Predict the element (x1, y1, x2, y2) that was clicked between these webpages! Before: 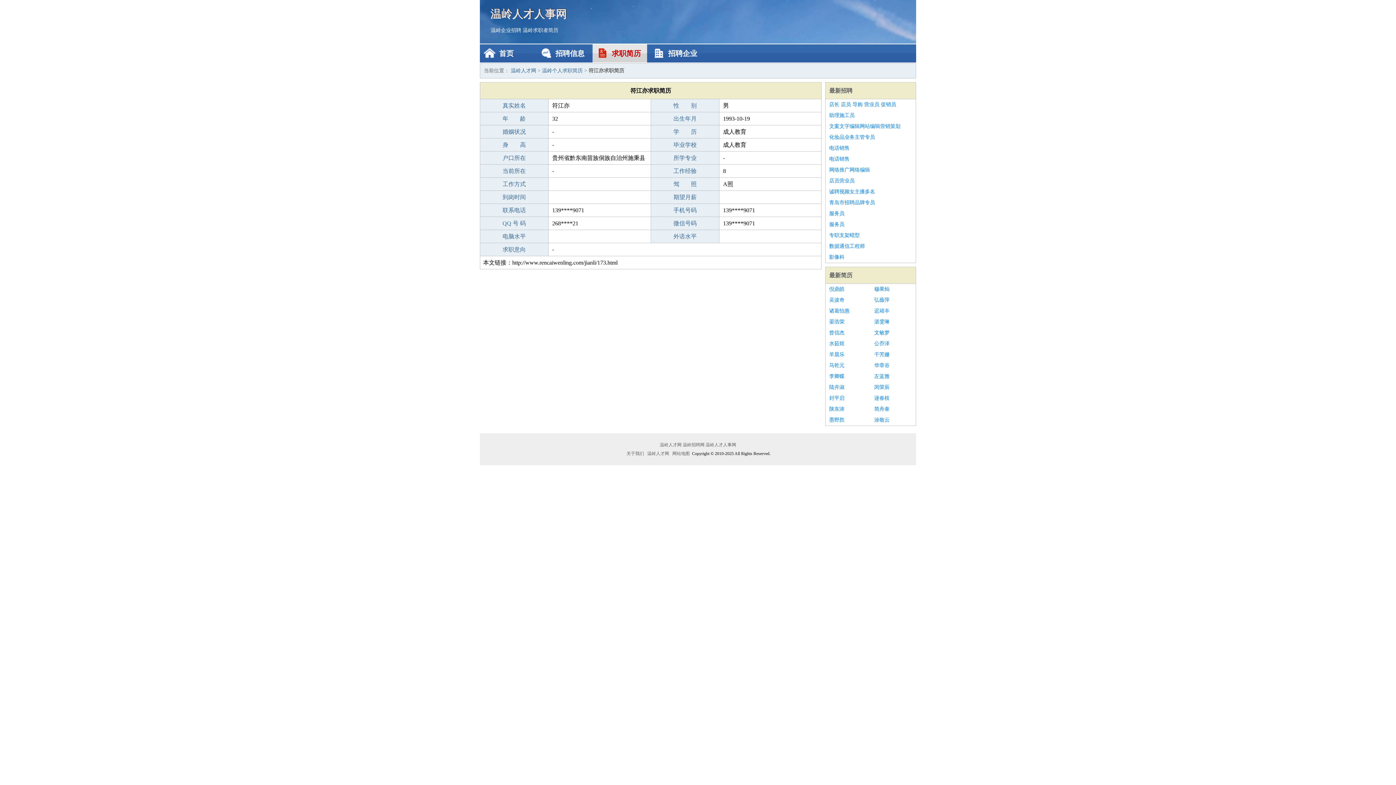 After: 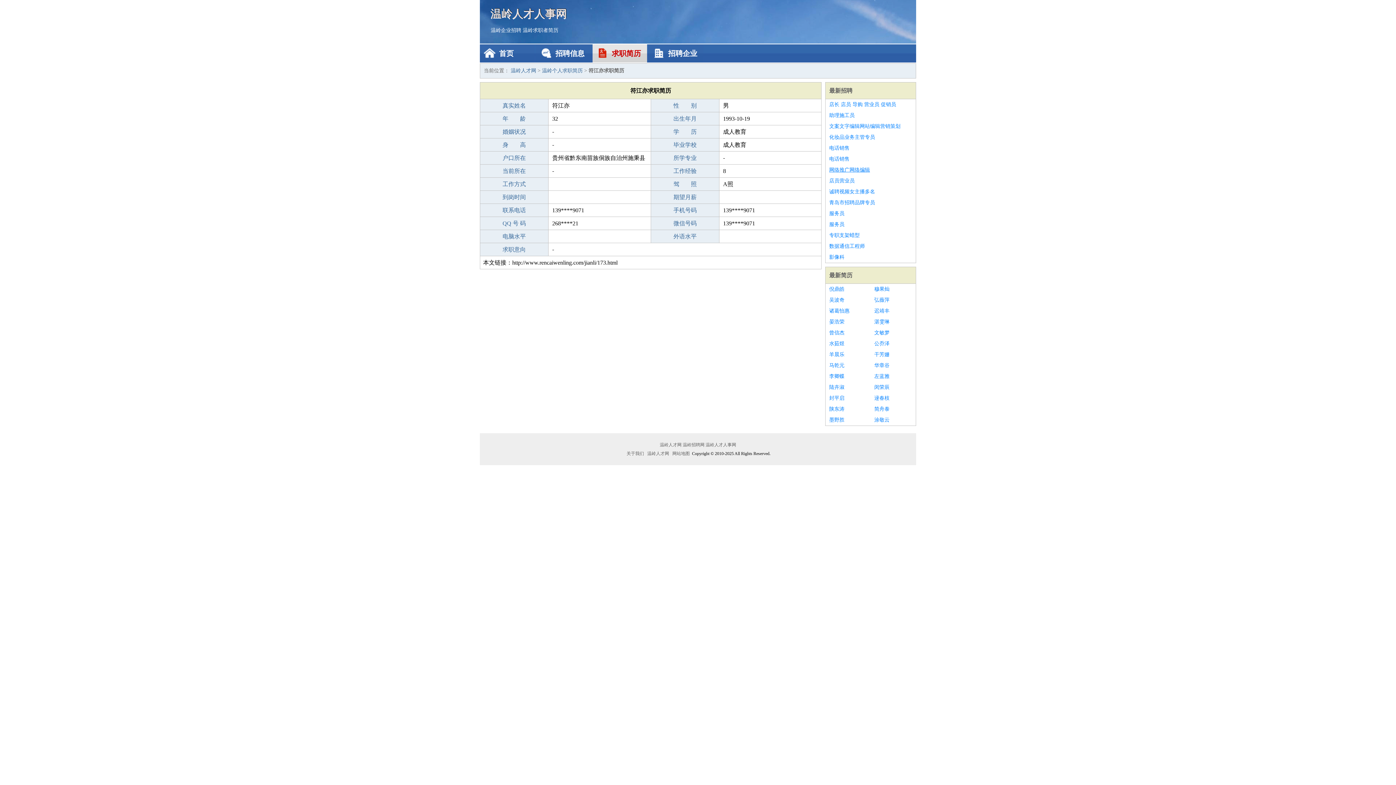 Action: bbox: (829, 164, 912, 175) label: 网络推广网络编辑